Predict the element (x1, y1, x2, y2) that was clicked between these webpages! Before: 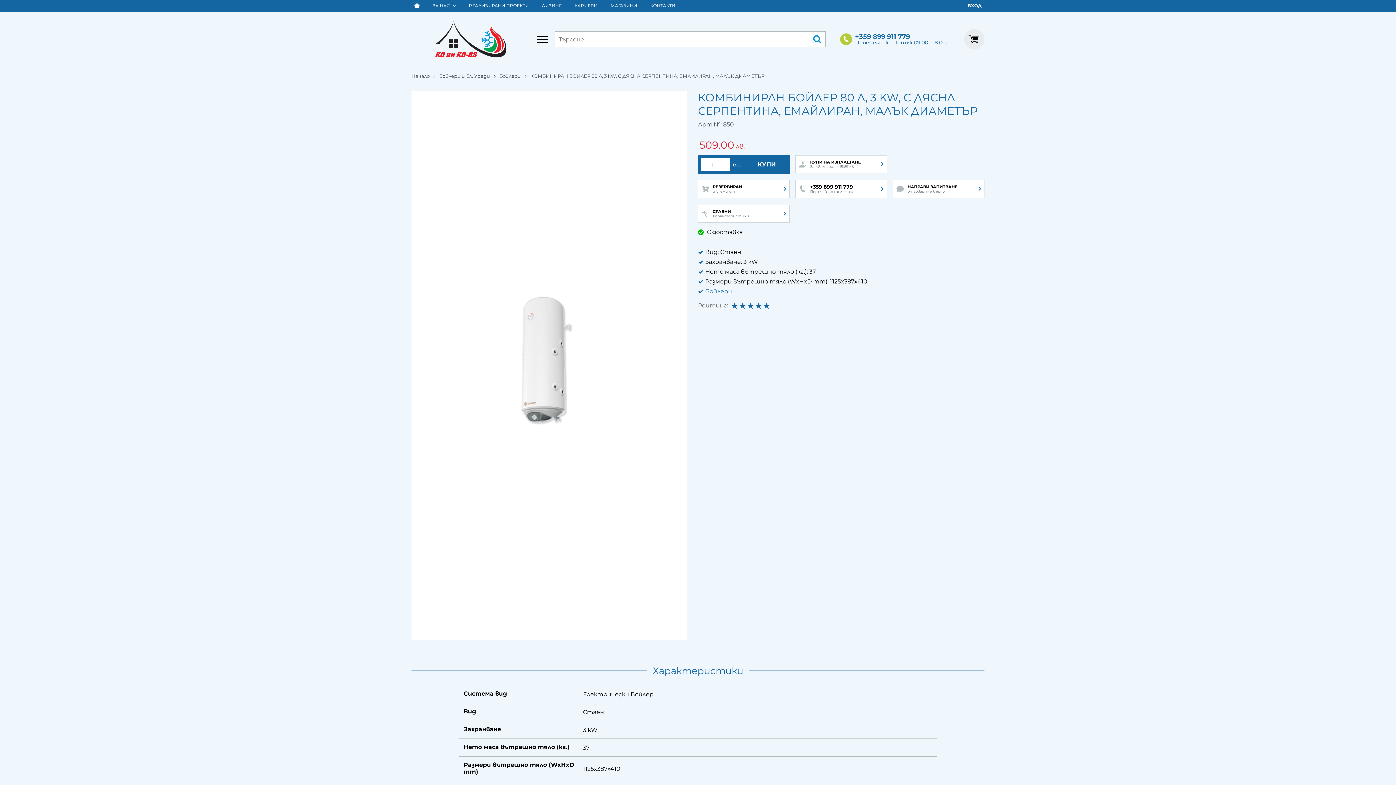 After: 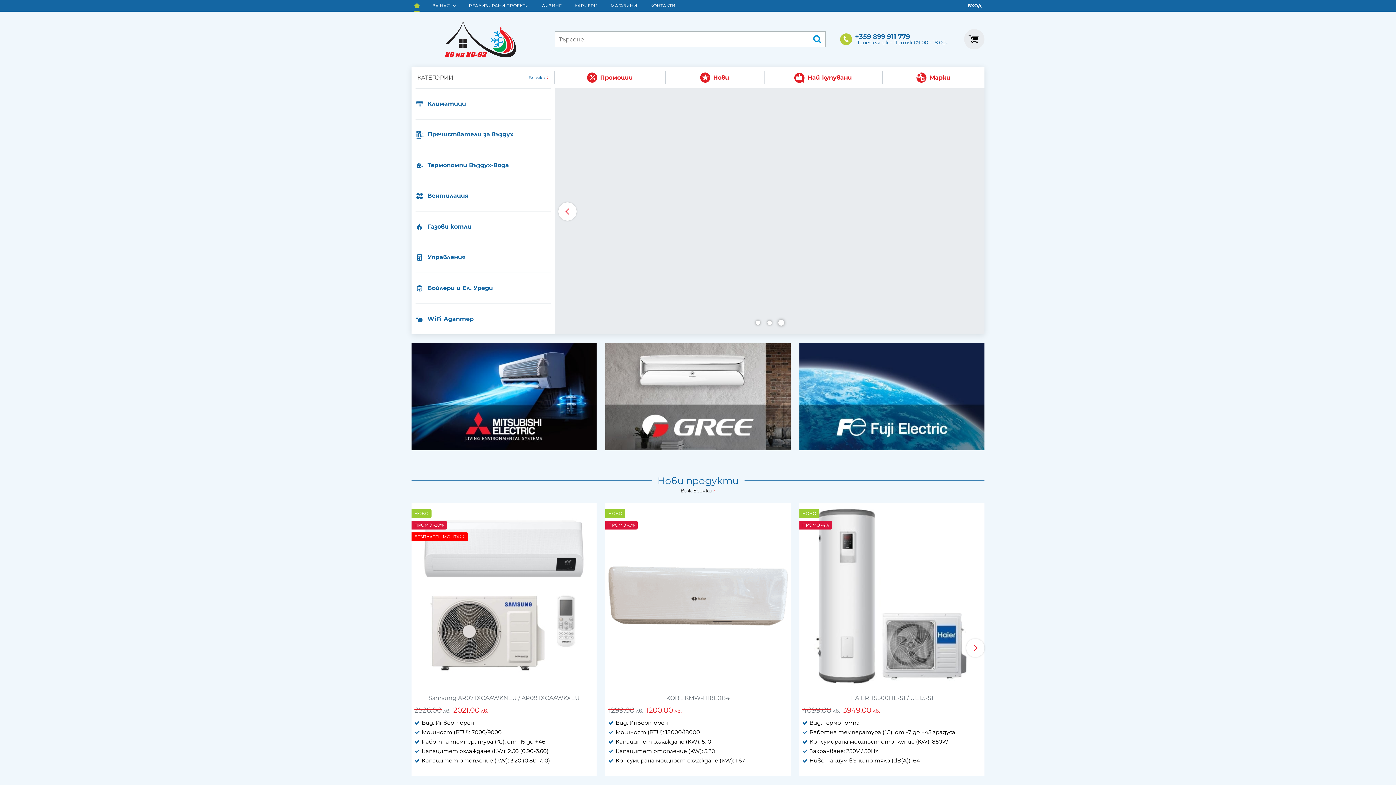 Action: bbox: (411, 21, 530, 57)